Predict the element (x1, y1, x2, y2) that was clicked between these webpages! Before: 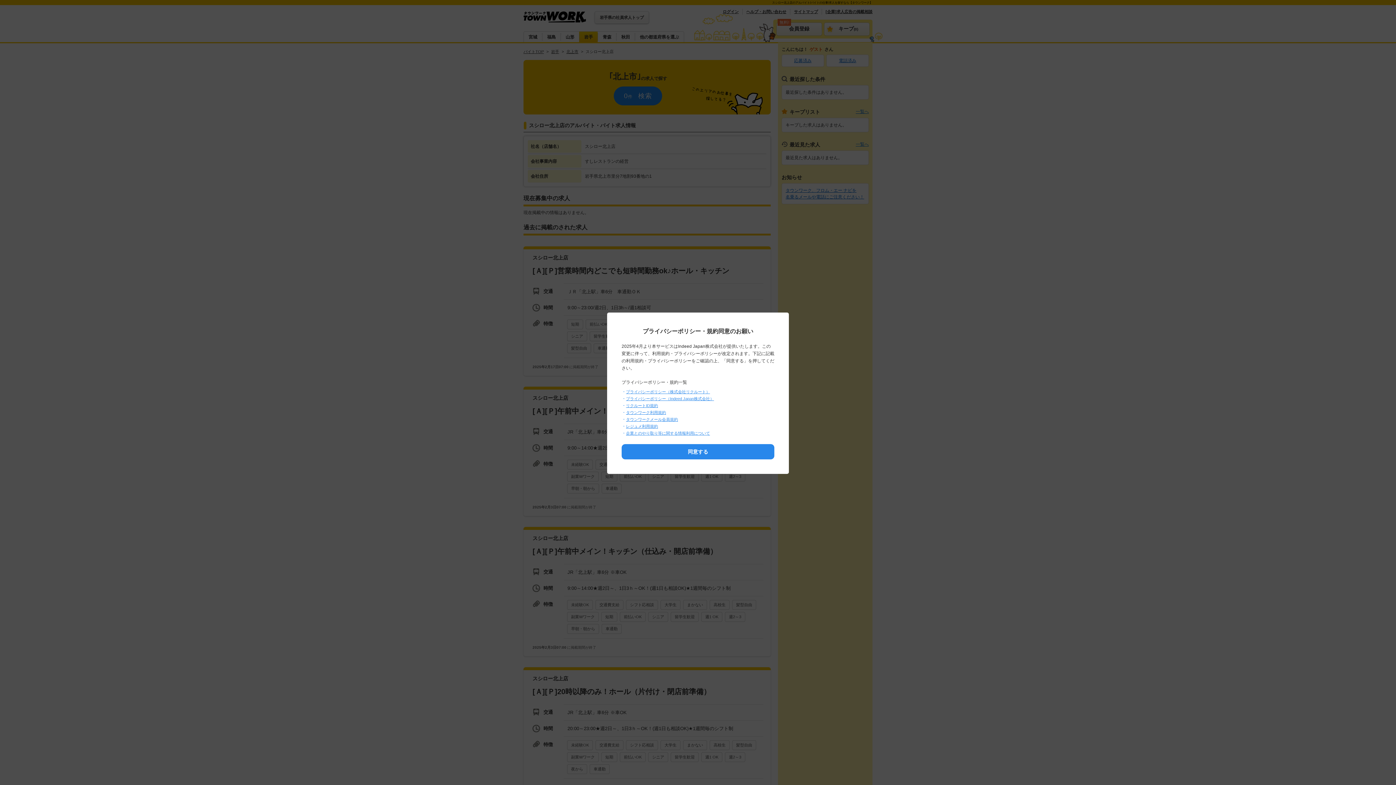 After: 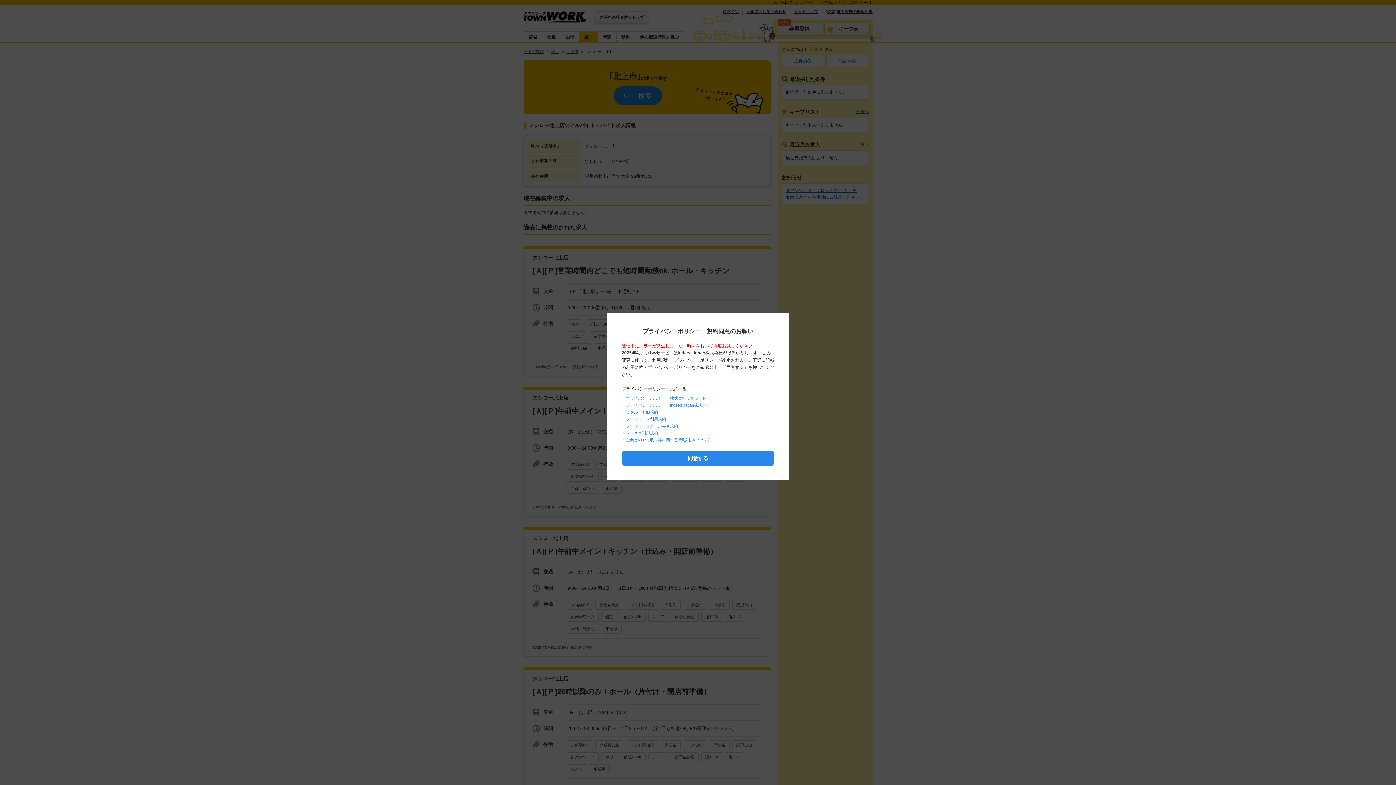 Action: bbox: (621, 444, 774, 459) label: 同意する